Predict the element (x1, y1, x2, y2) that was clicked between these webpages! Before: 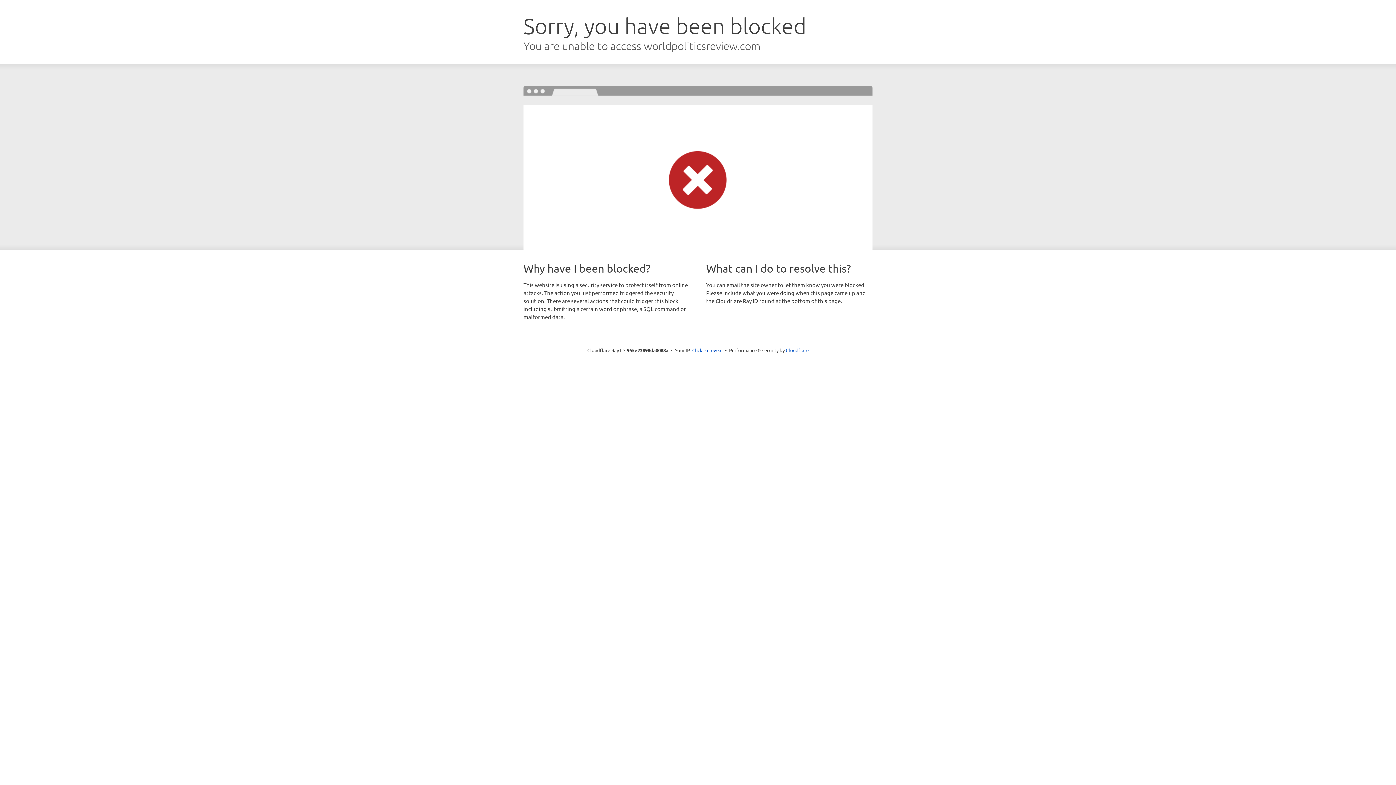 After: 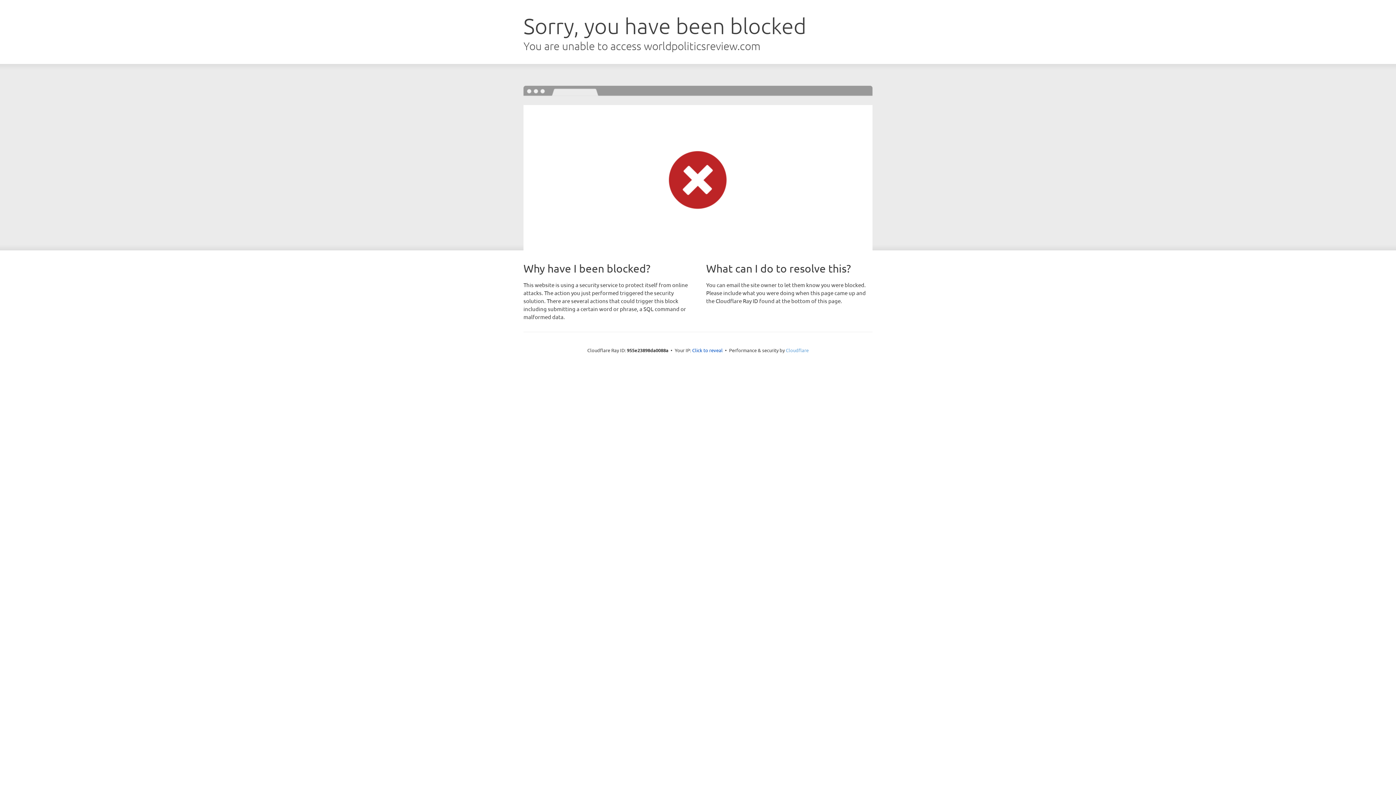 Action: bbox: (786, 347, 808, 353) label: Cloudflare